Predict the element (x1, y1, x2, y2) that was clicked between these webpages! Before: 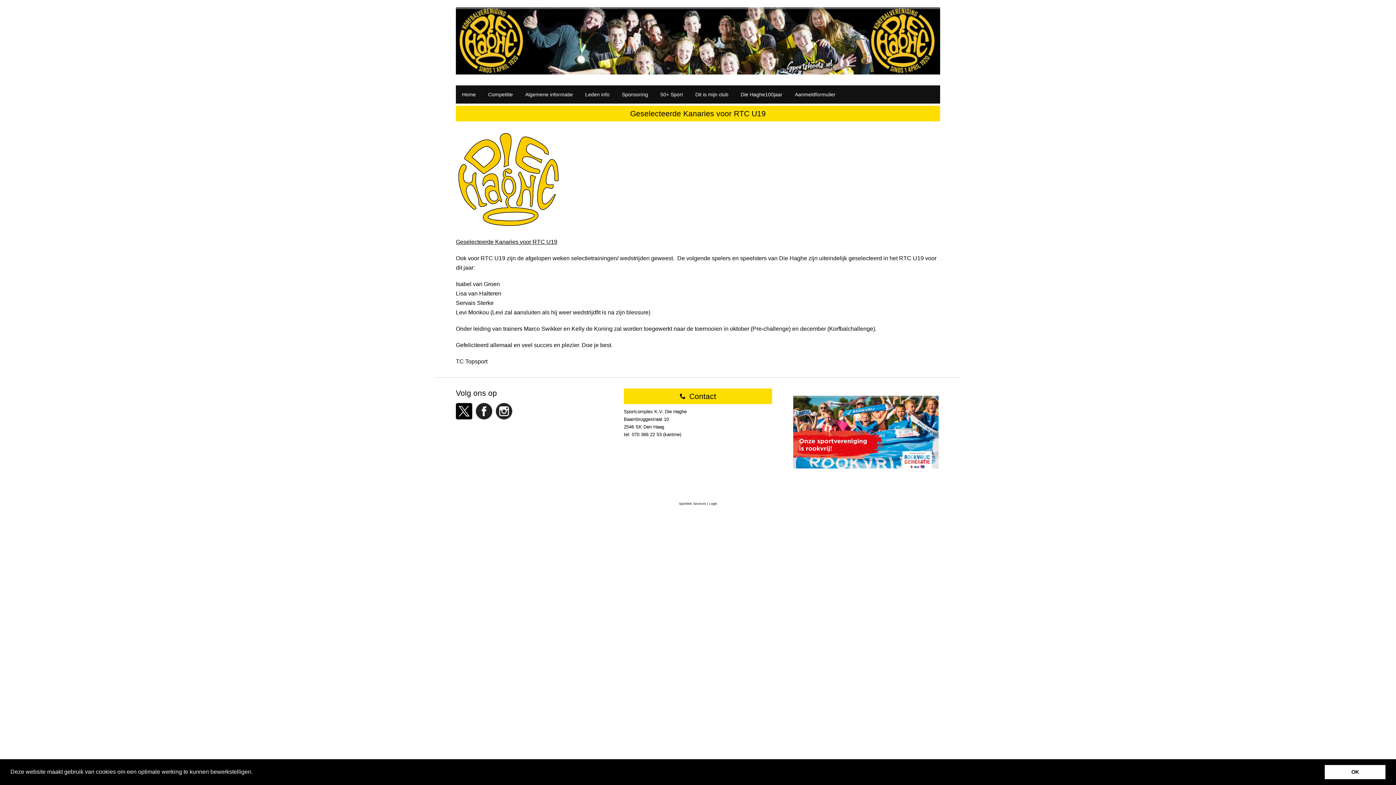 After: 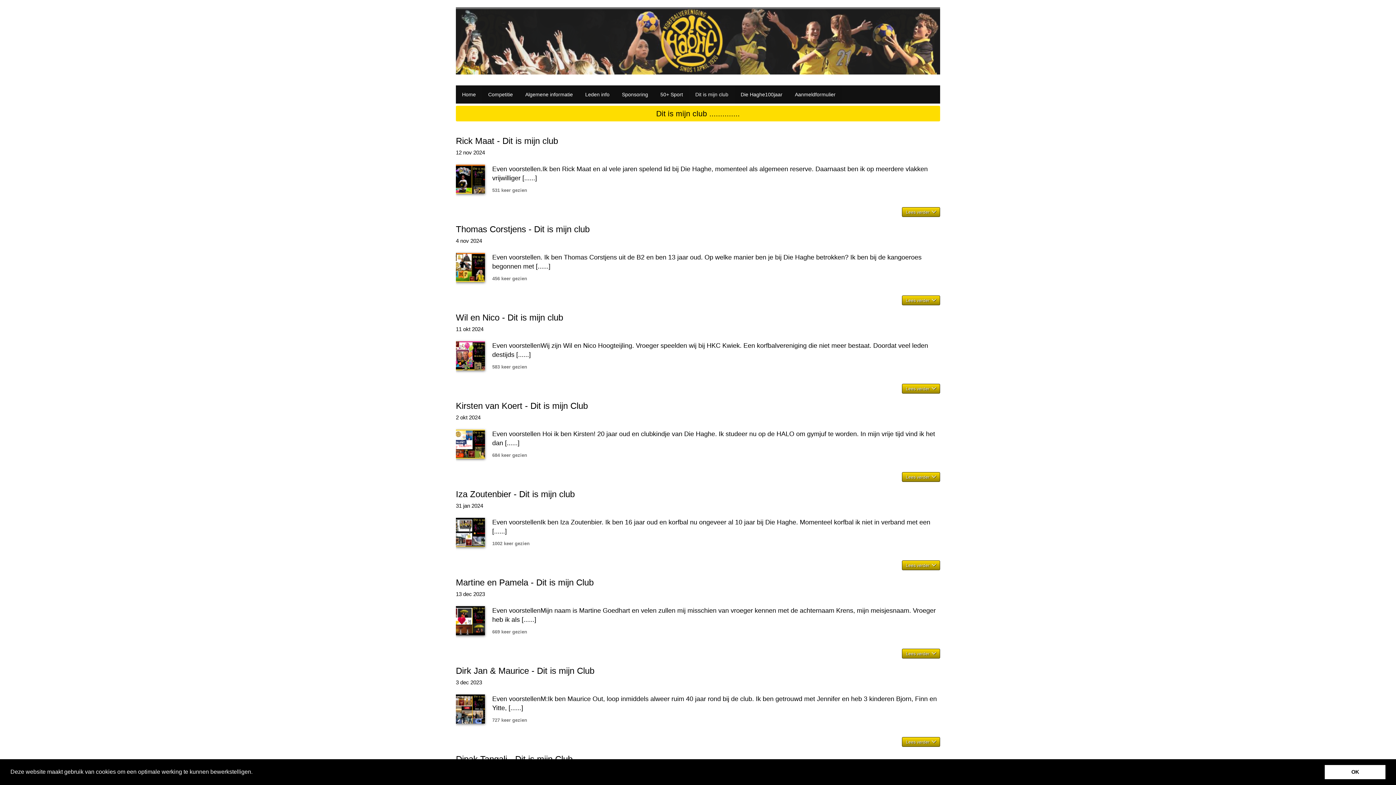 Action: label: Dit is mijn club bbox: (689, 85, 734, 103)